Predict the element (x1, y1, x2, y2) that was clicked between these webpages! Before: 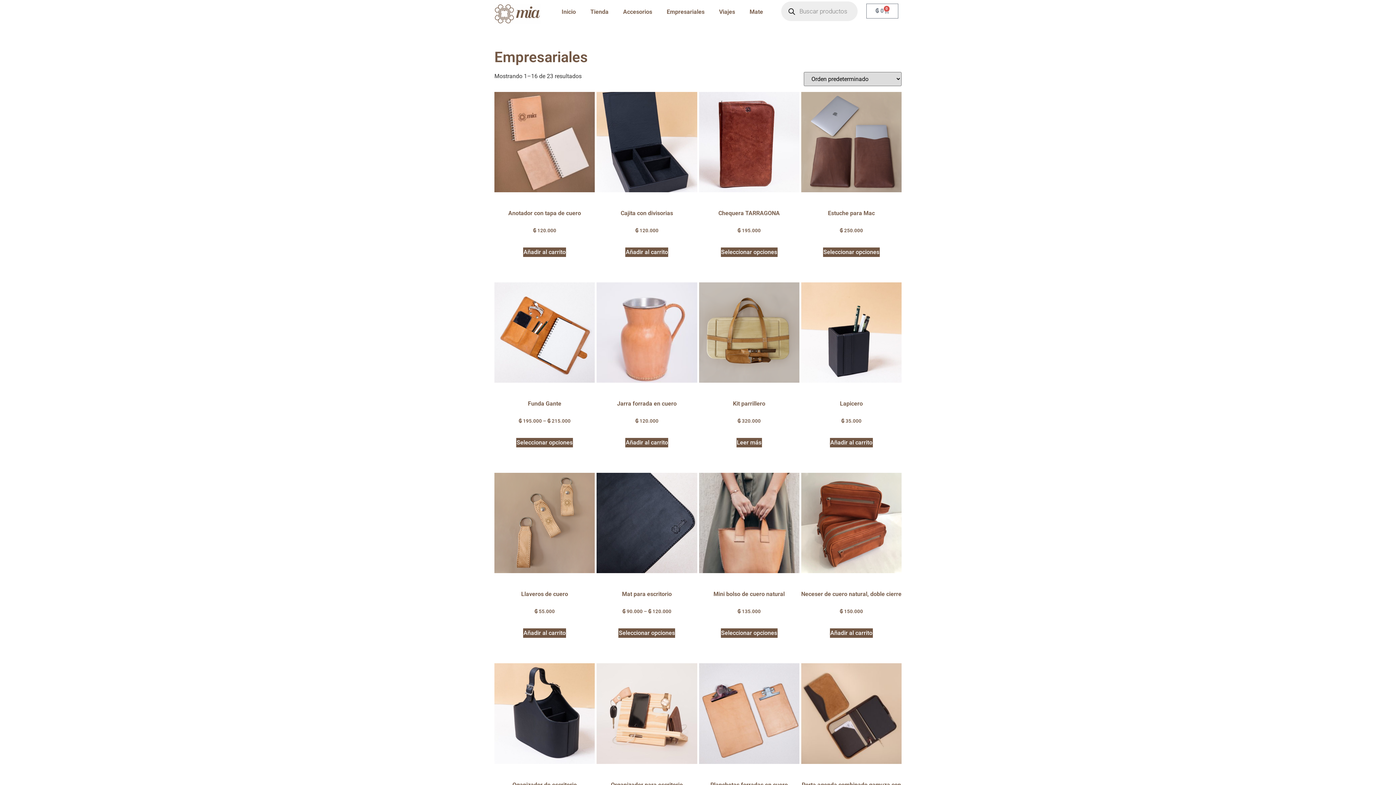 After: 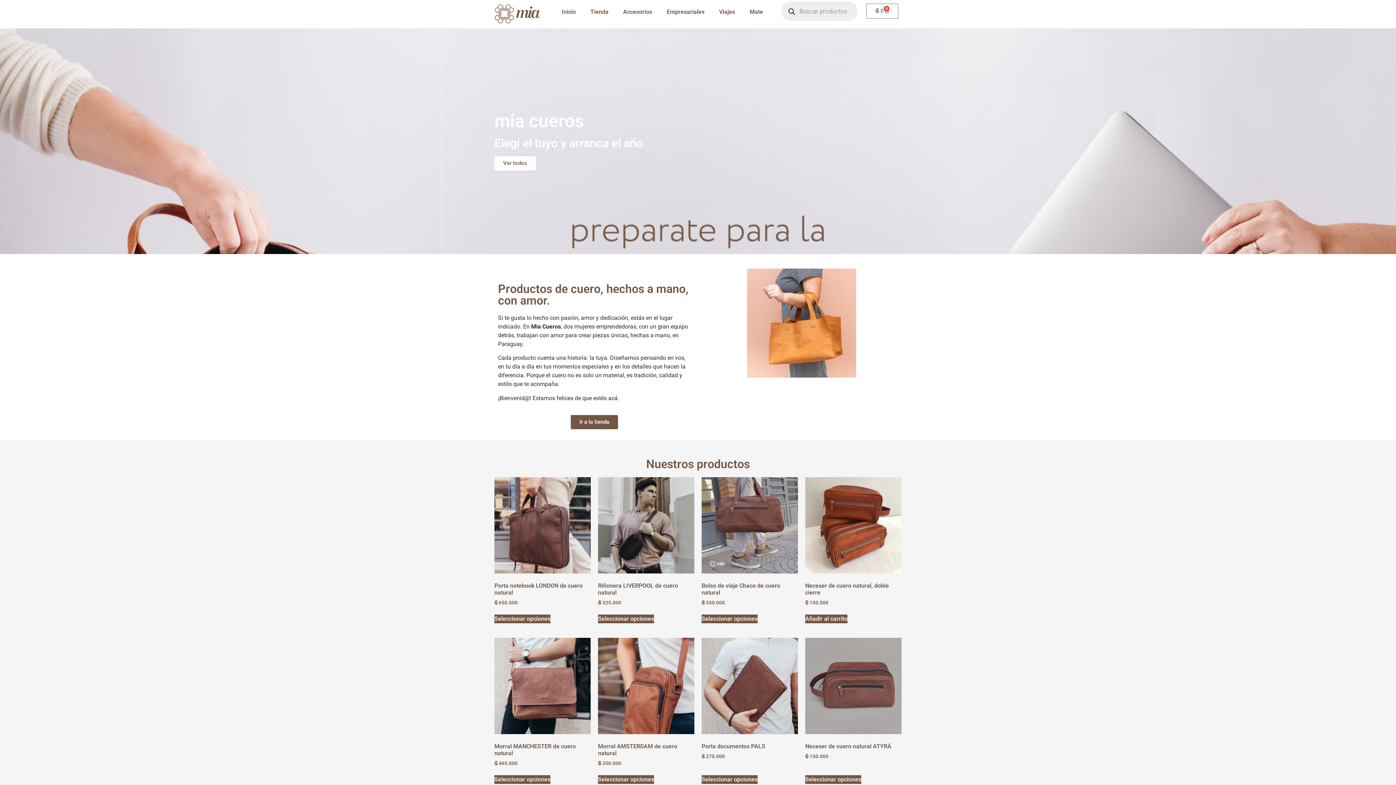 Action: bbox: (554, 3, 583, 20) label: Inicio